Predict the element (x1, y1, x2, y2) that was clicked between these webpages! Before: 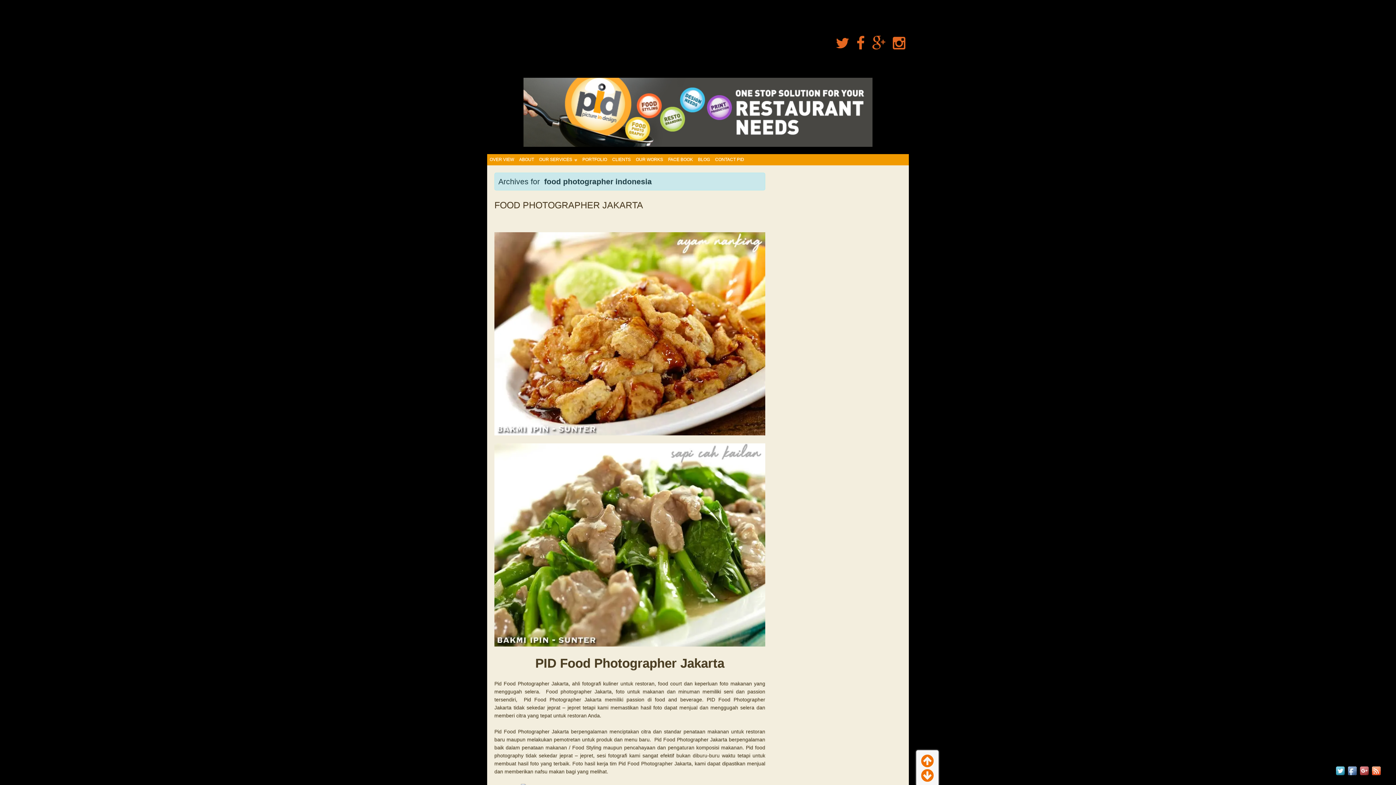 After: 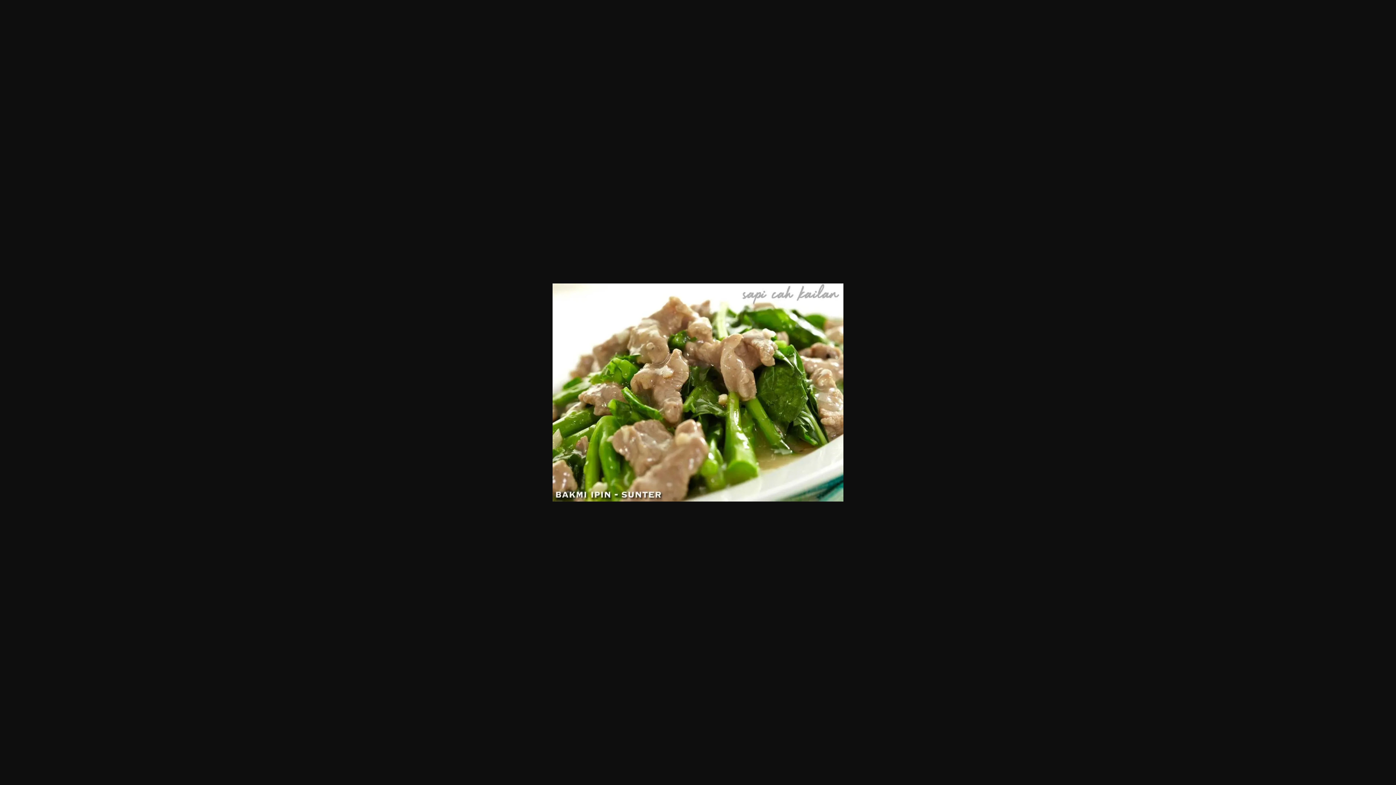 Action: bbox: (494, 443, 765, 646)